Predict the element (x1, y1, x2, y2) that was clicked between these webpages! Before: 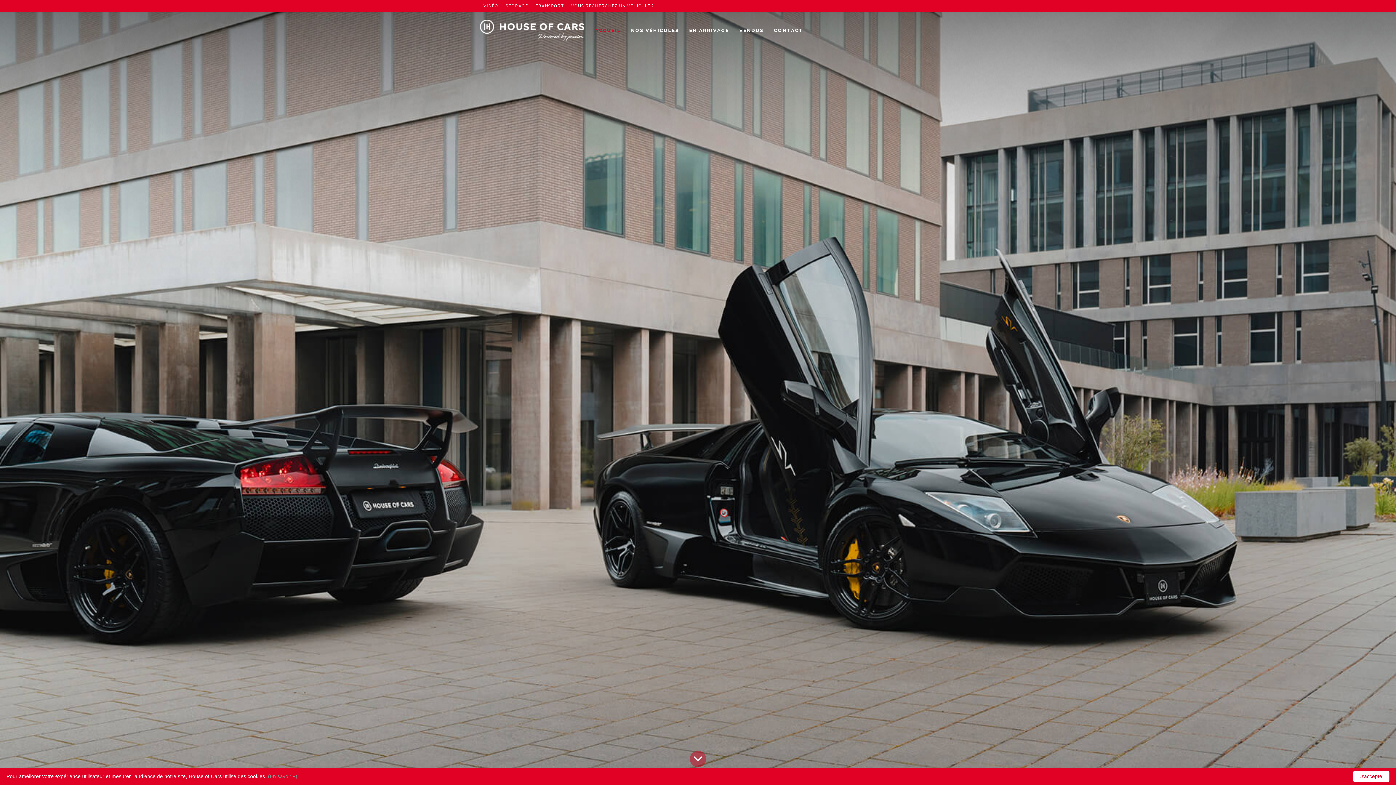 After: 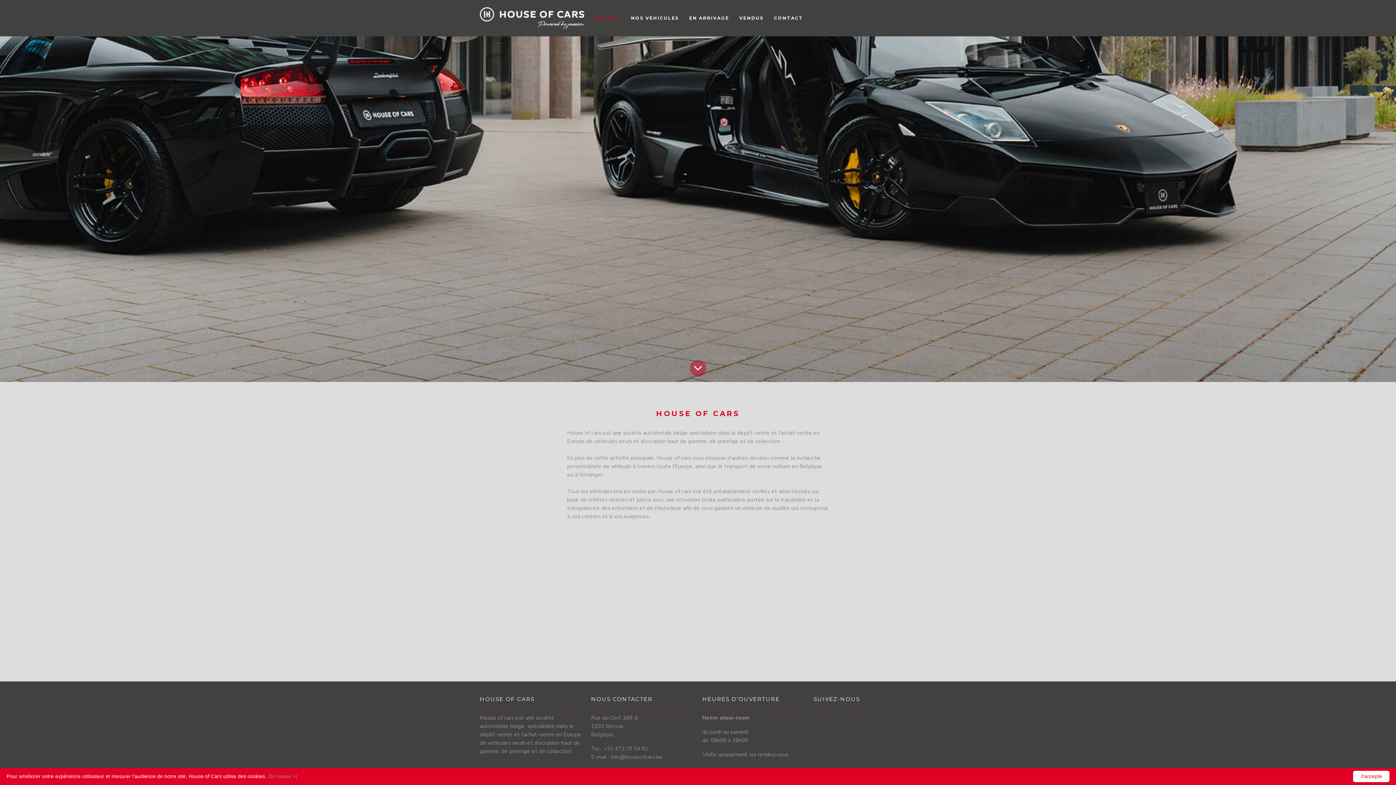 Action: bbox: (694, 754, 702, 764)